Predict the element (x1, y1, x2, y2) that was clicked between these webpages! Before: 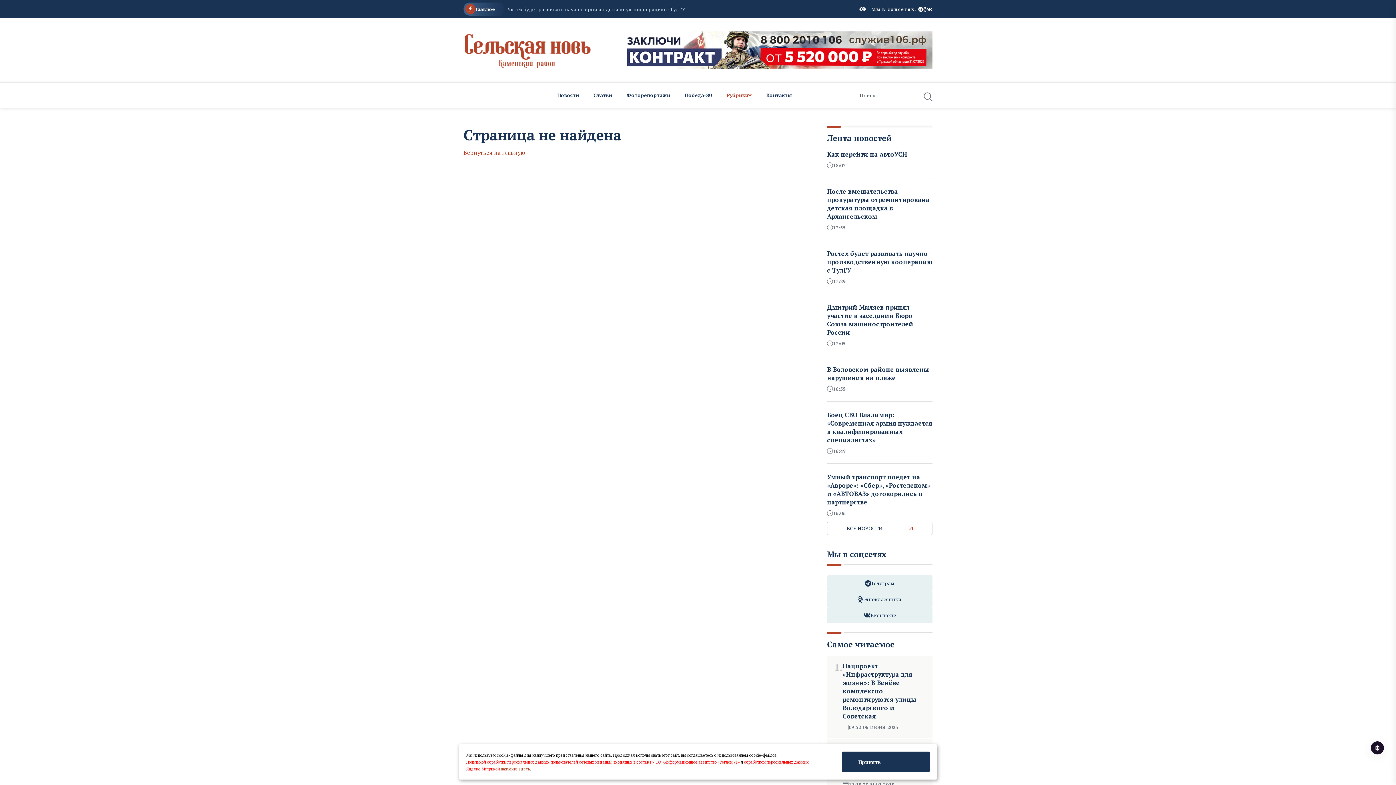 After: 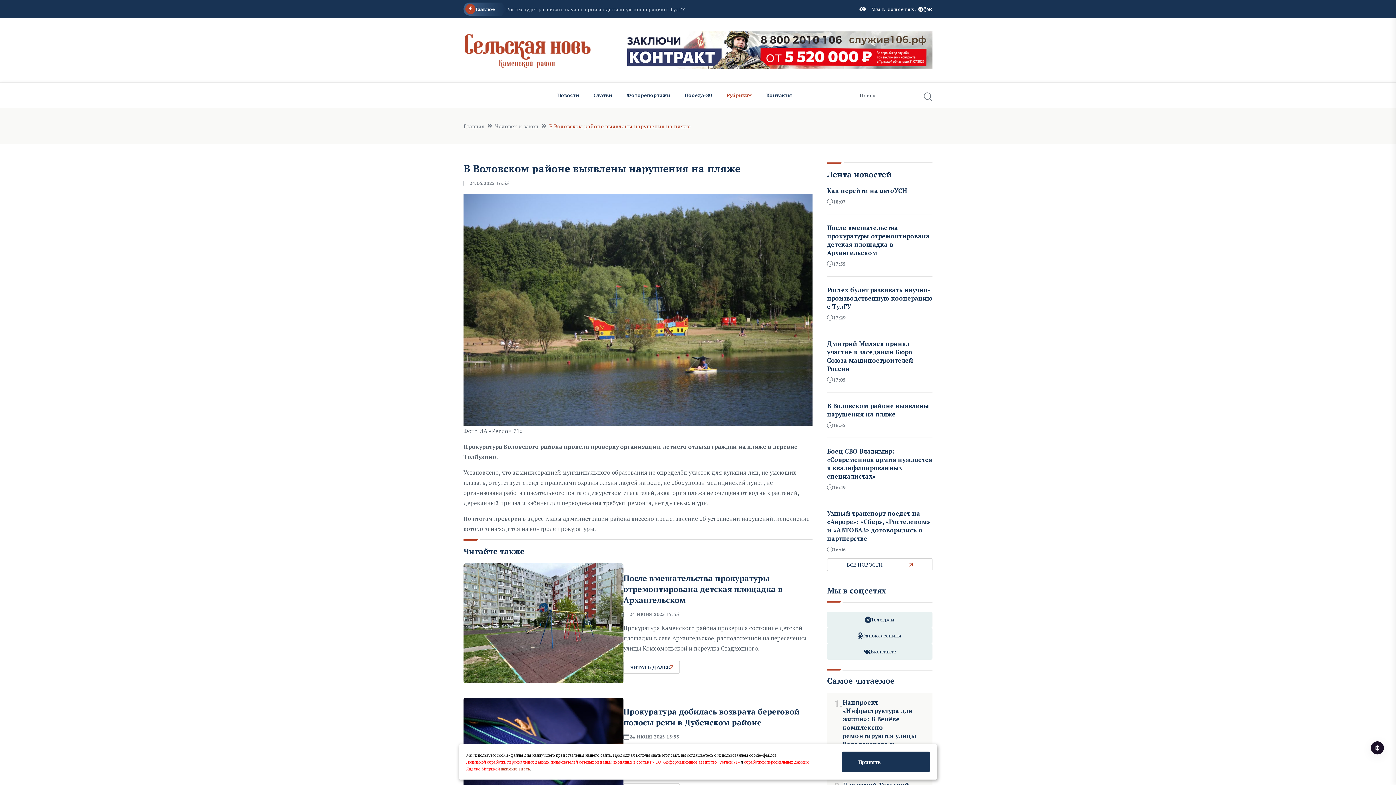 Action: label: В Воловском районе выявлены нарушения на пляже bbox: (827, 365, 929, 382)